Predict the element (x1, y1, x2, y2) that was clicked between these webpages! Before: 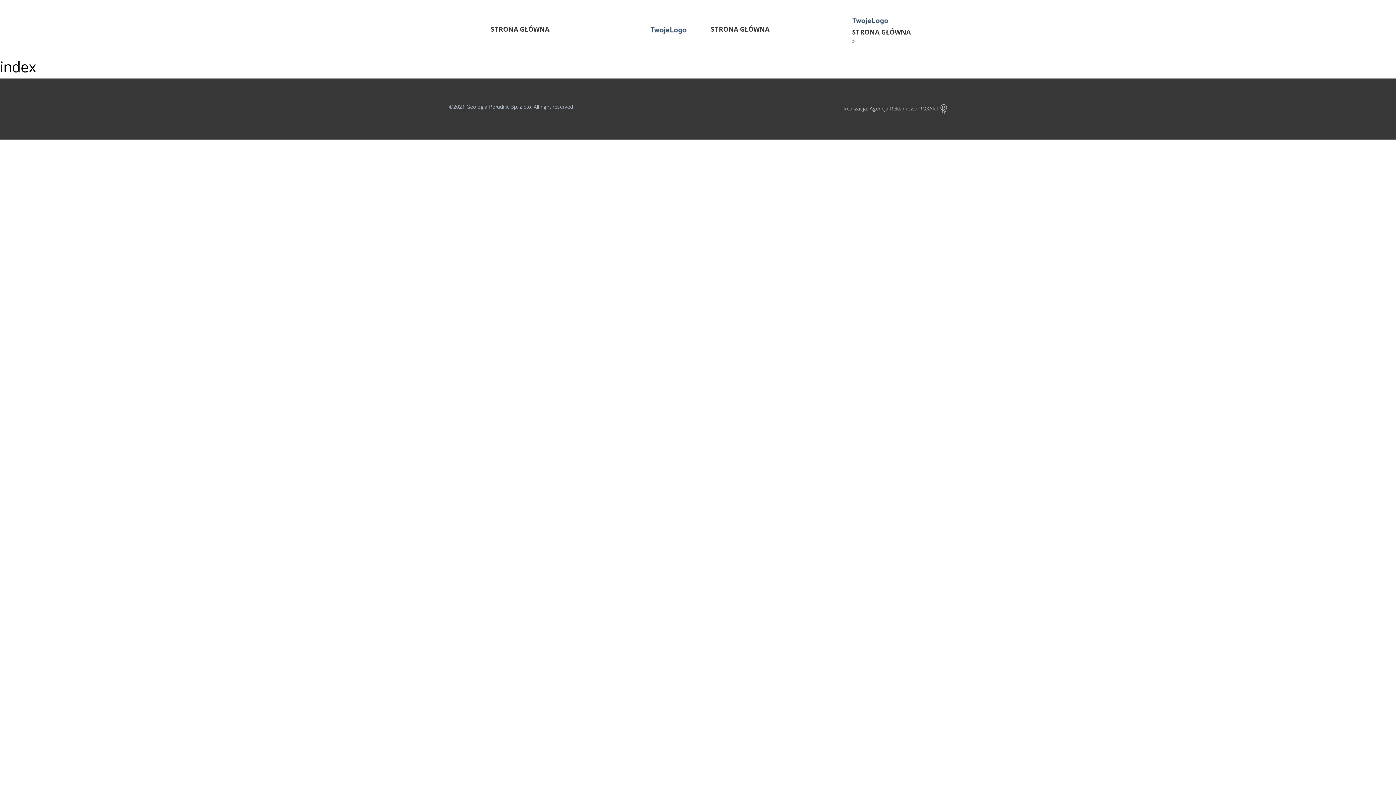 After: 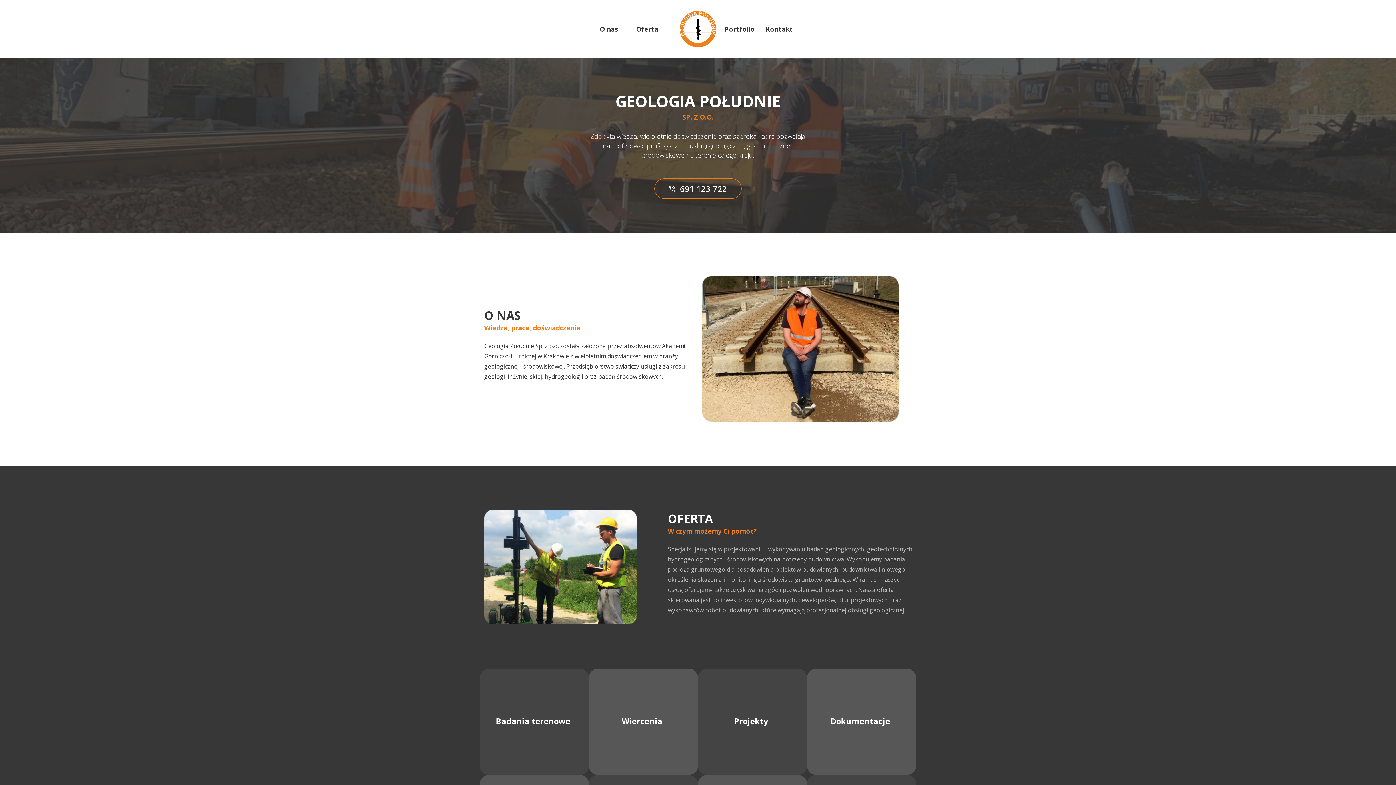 Action: bbox: (711, 24, 769, 33) label: STRONA GŁÓWNA